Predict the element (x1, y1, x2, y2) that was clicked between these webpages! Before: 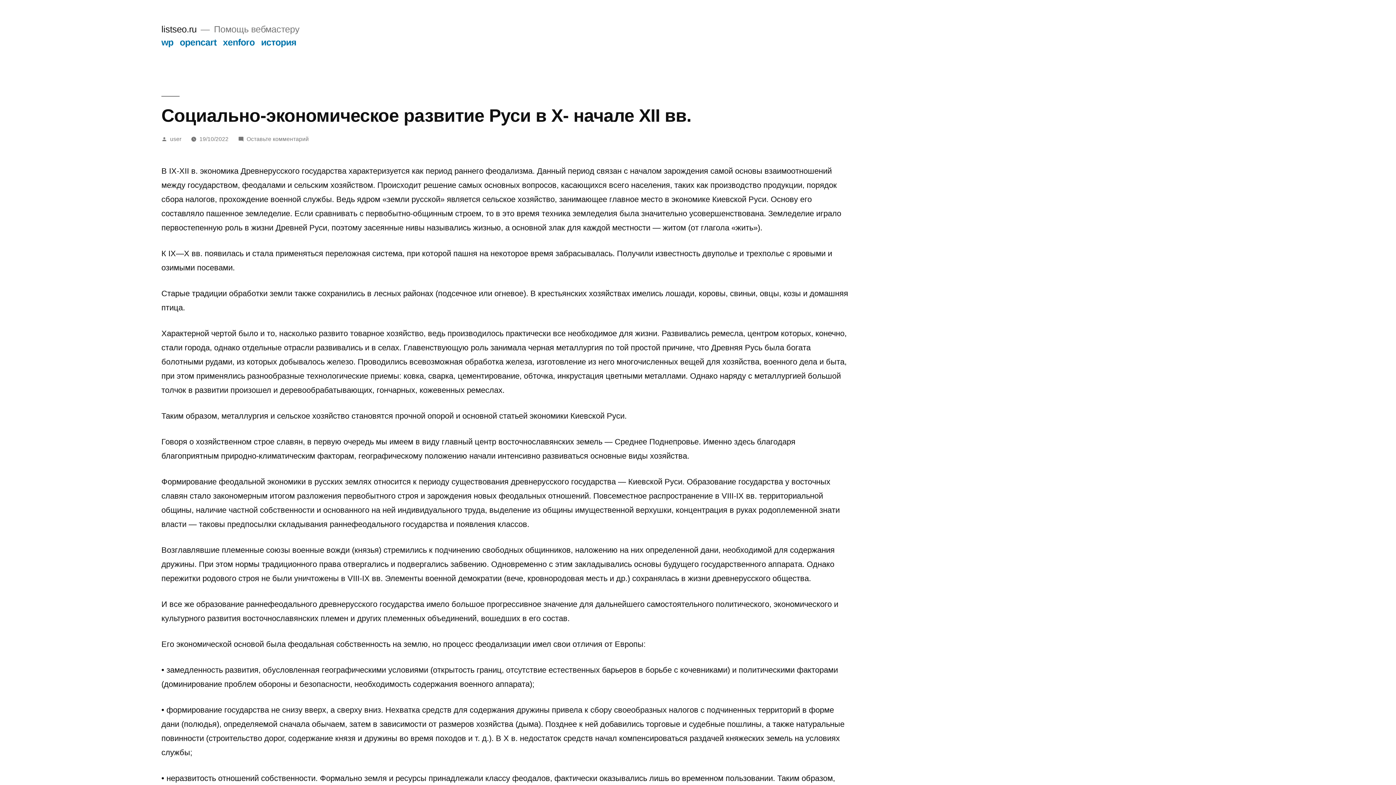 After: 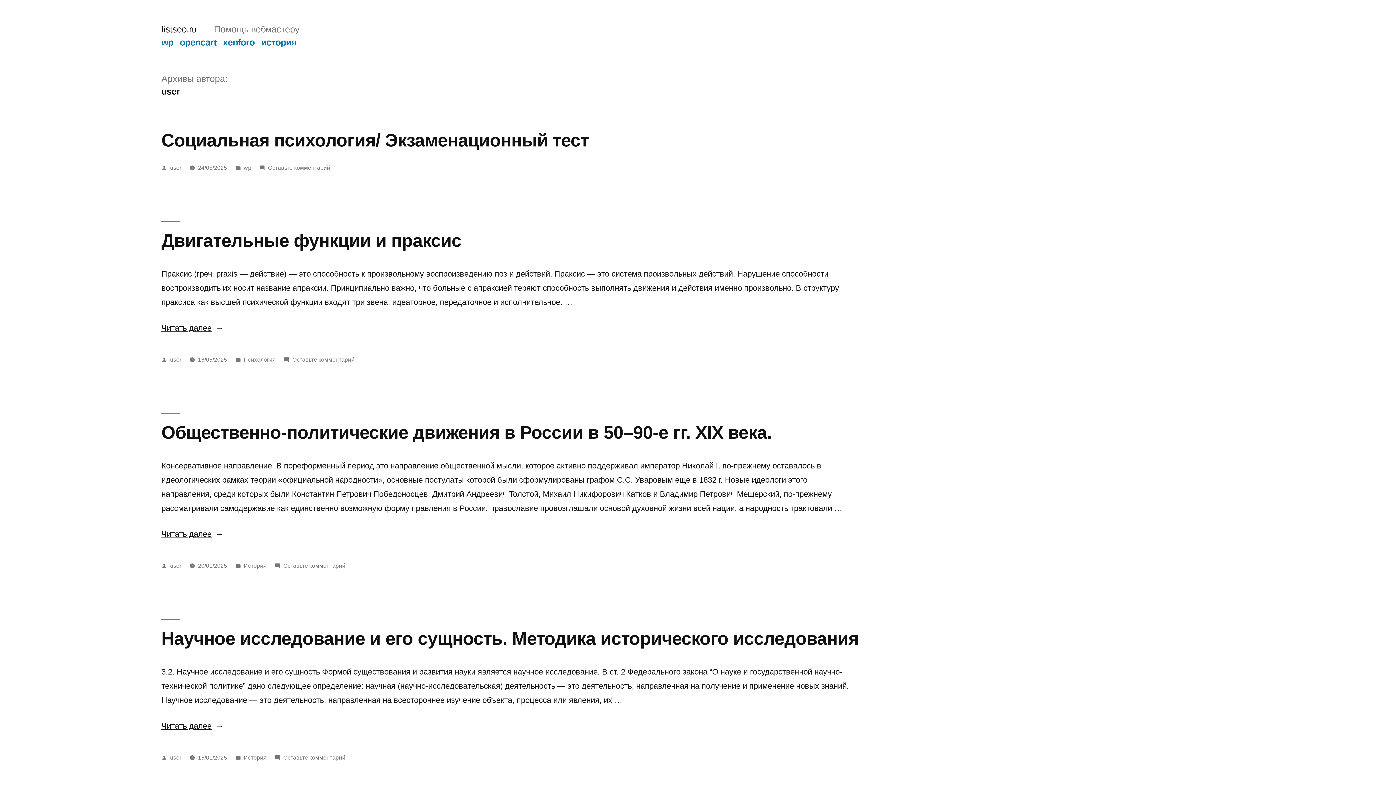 Action: label: user bbox: (170, 135, 181, 142)